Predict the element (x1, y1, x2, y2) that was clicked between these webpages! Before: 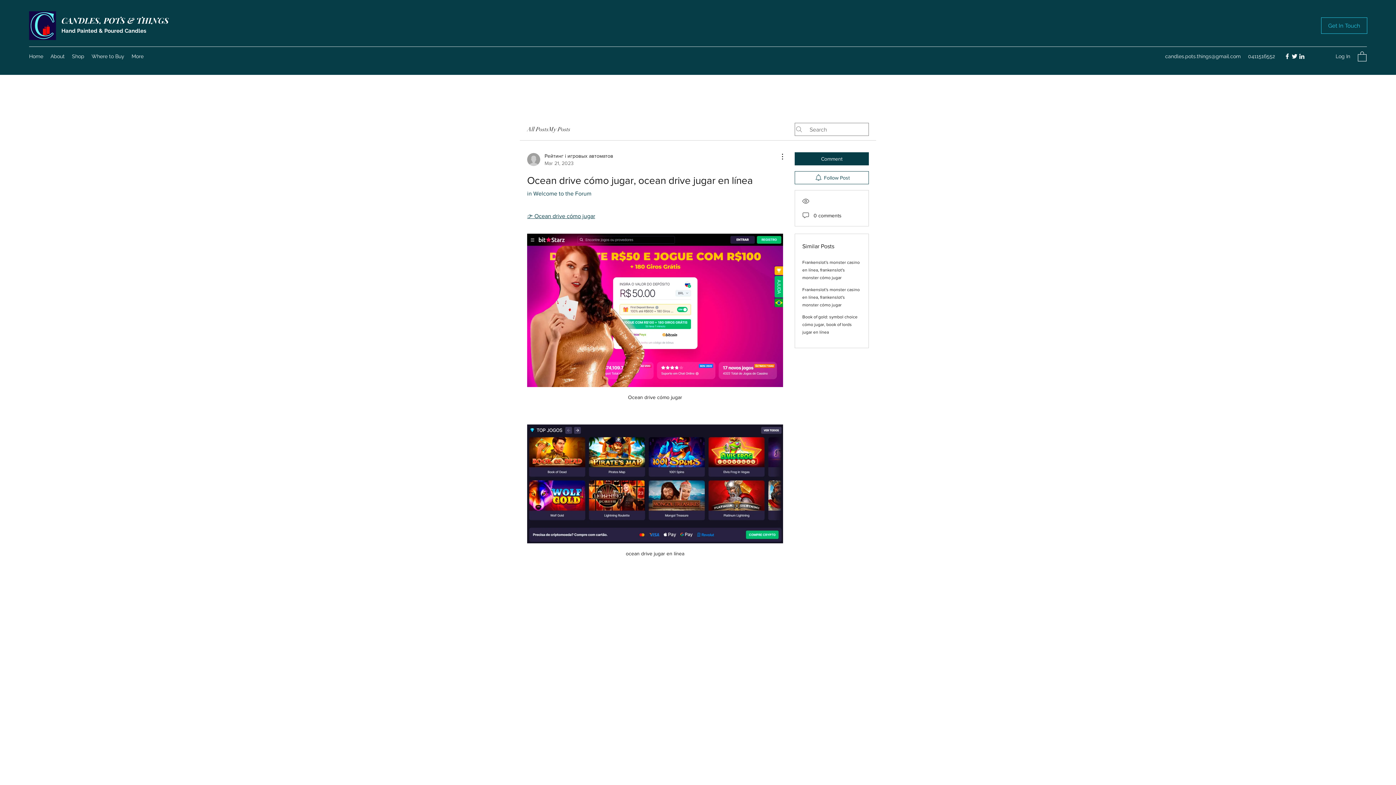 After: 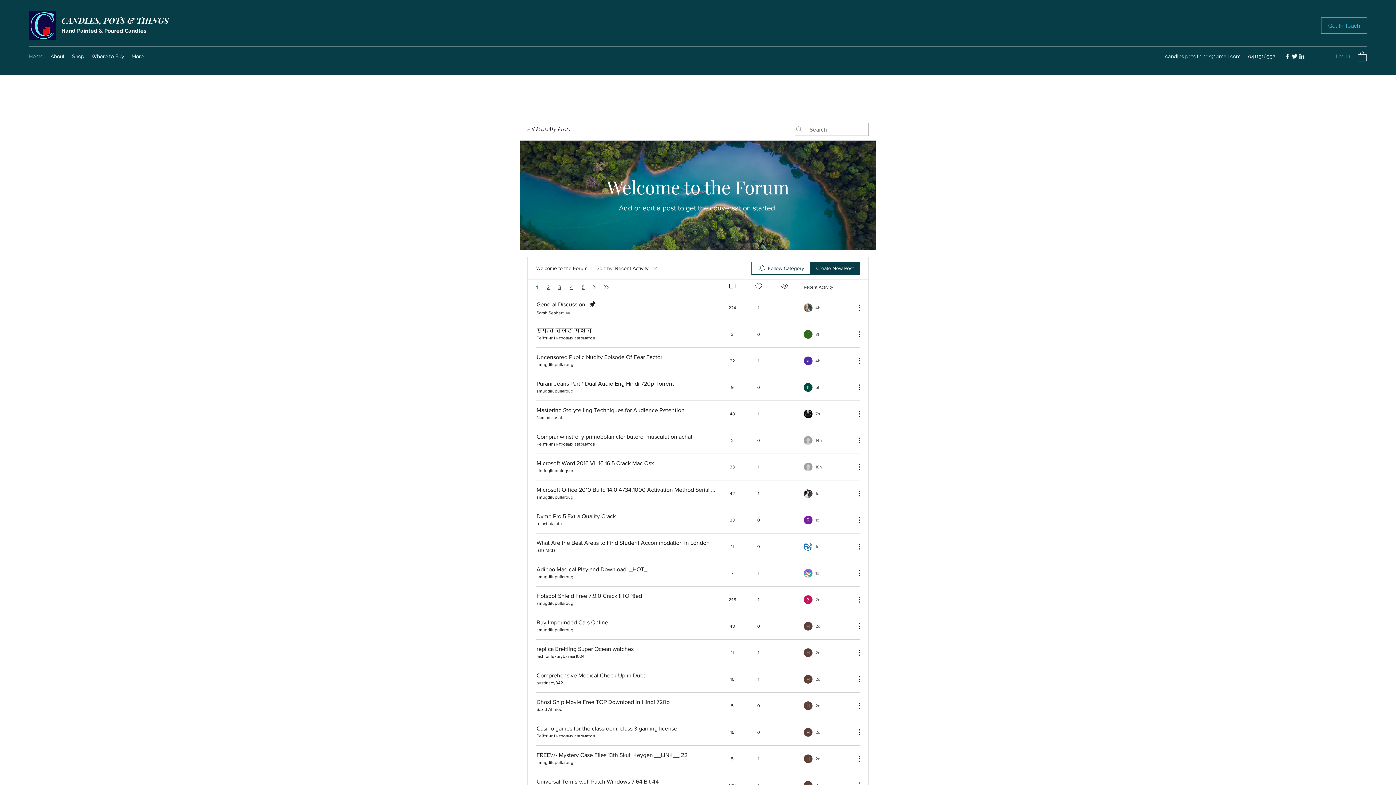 Action: label: in Welcome to the Forum bbox: (527, 190, 591, 196)